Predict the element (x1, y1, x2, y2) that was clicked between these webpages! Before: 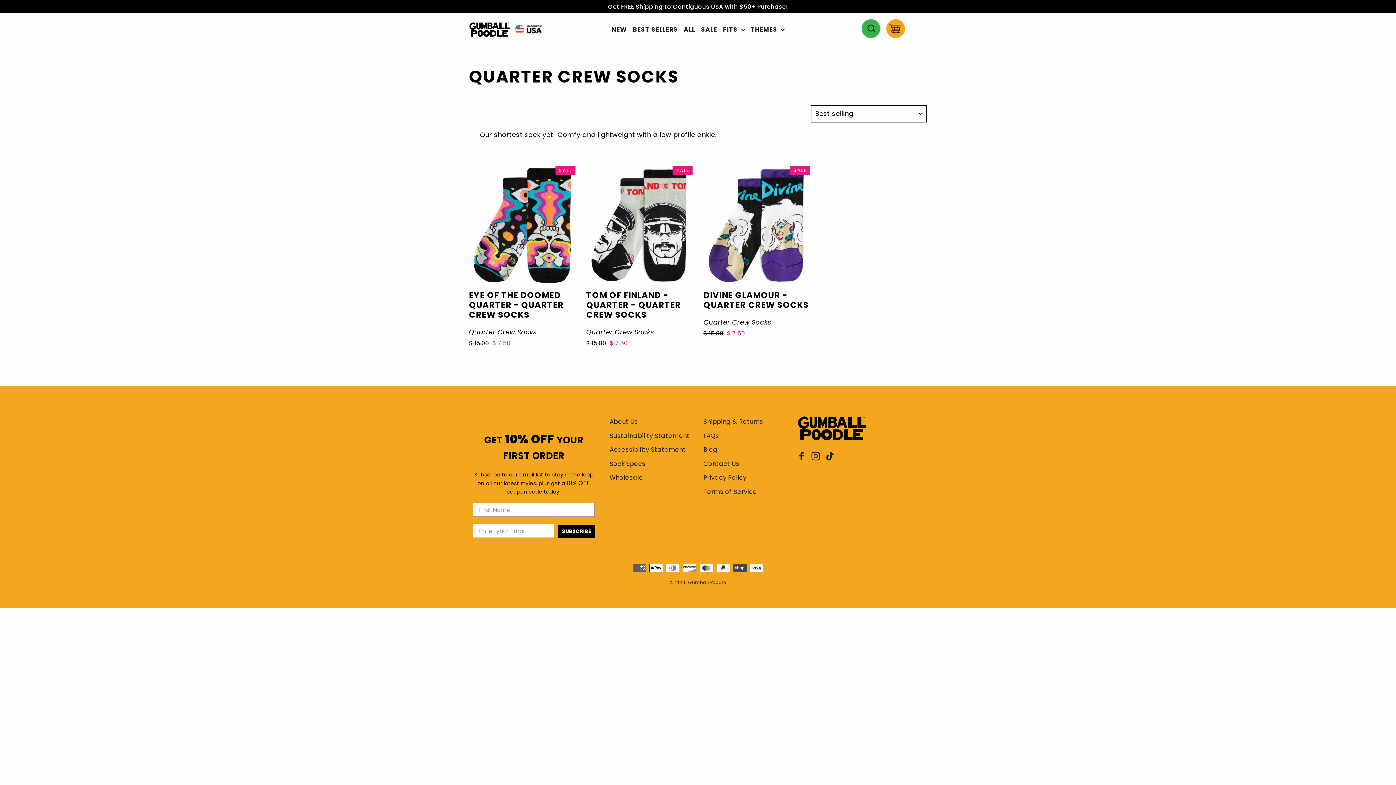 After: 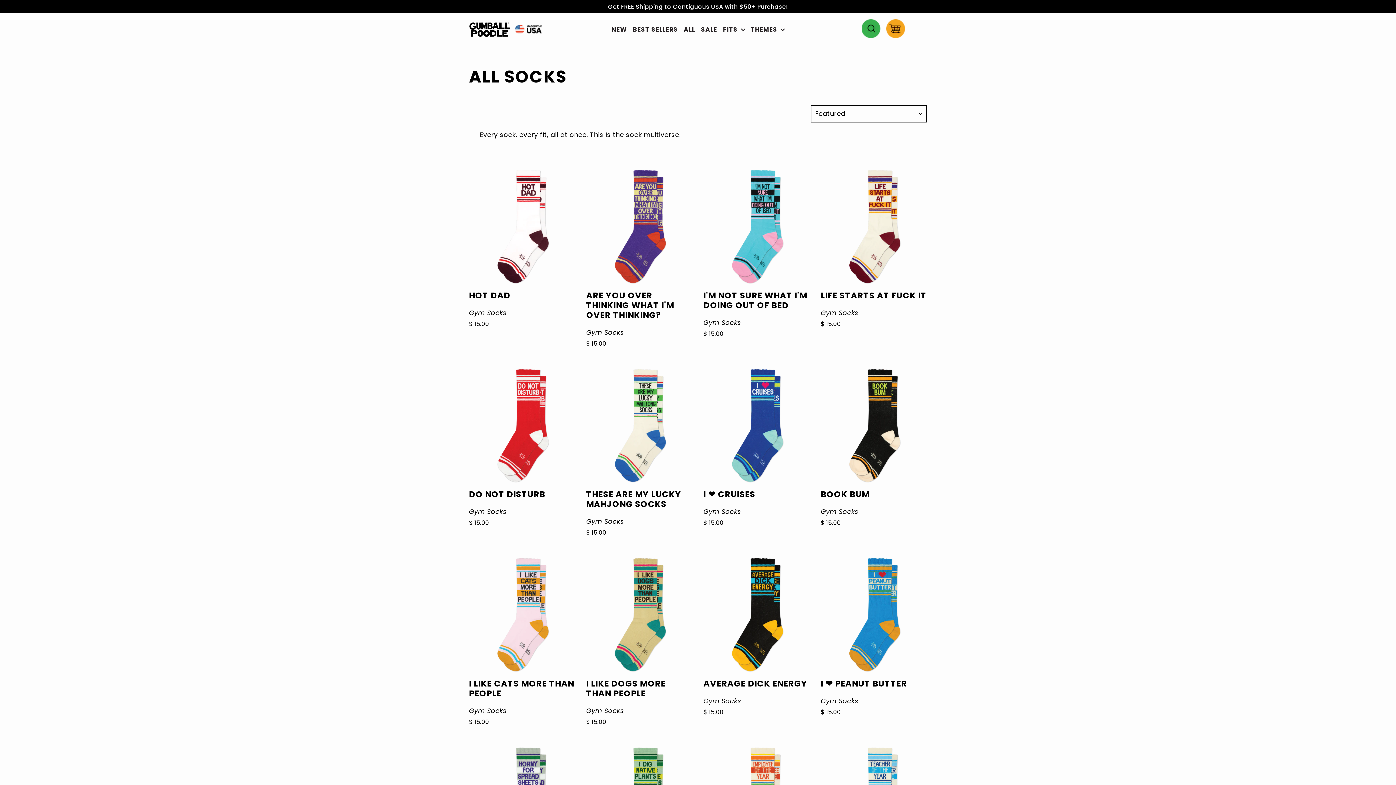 Action: bbox: (720, 22, 748, 36) label: FITS 